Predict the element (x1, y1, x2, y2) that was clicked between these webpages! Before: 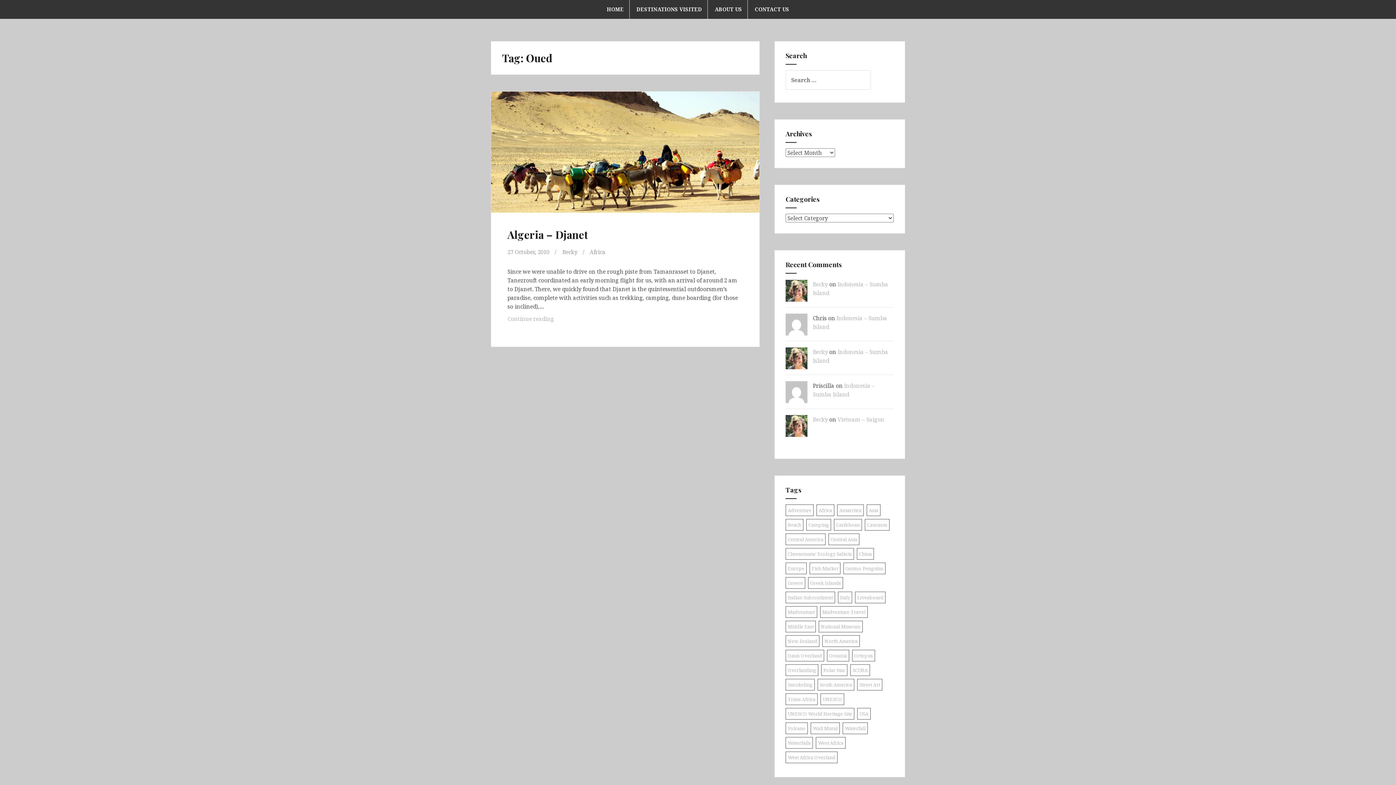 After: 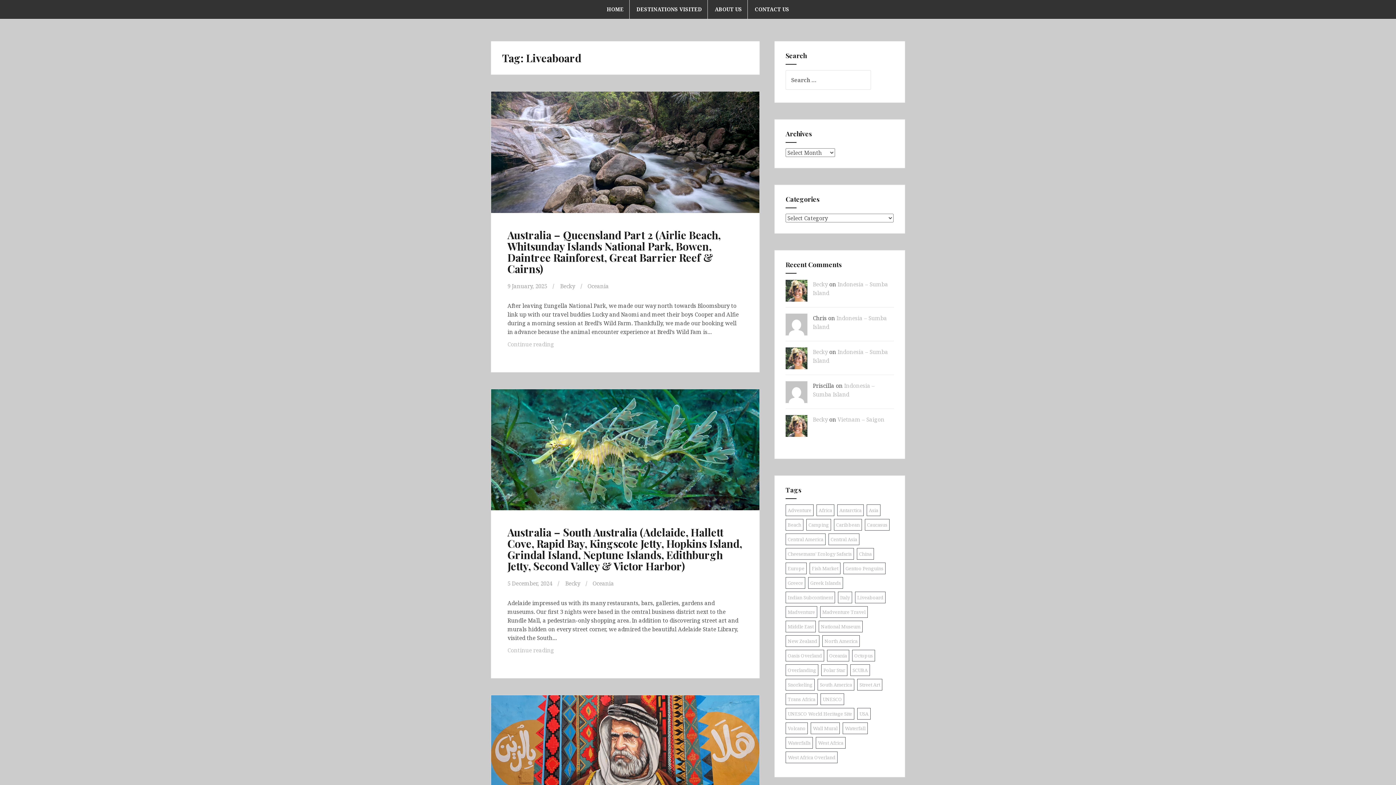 Action: bbox: (855, 592, 885, 603) label: Liveaboard (9 items)